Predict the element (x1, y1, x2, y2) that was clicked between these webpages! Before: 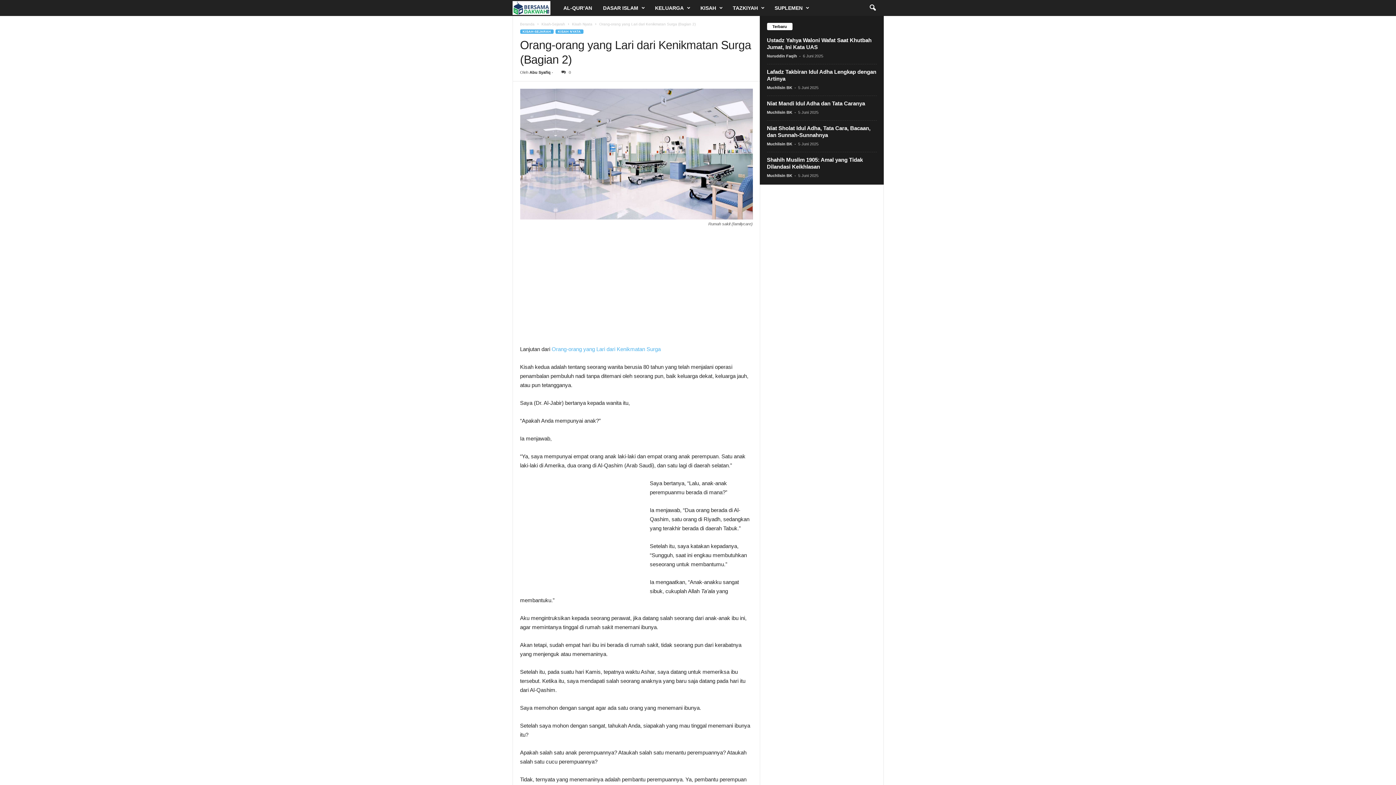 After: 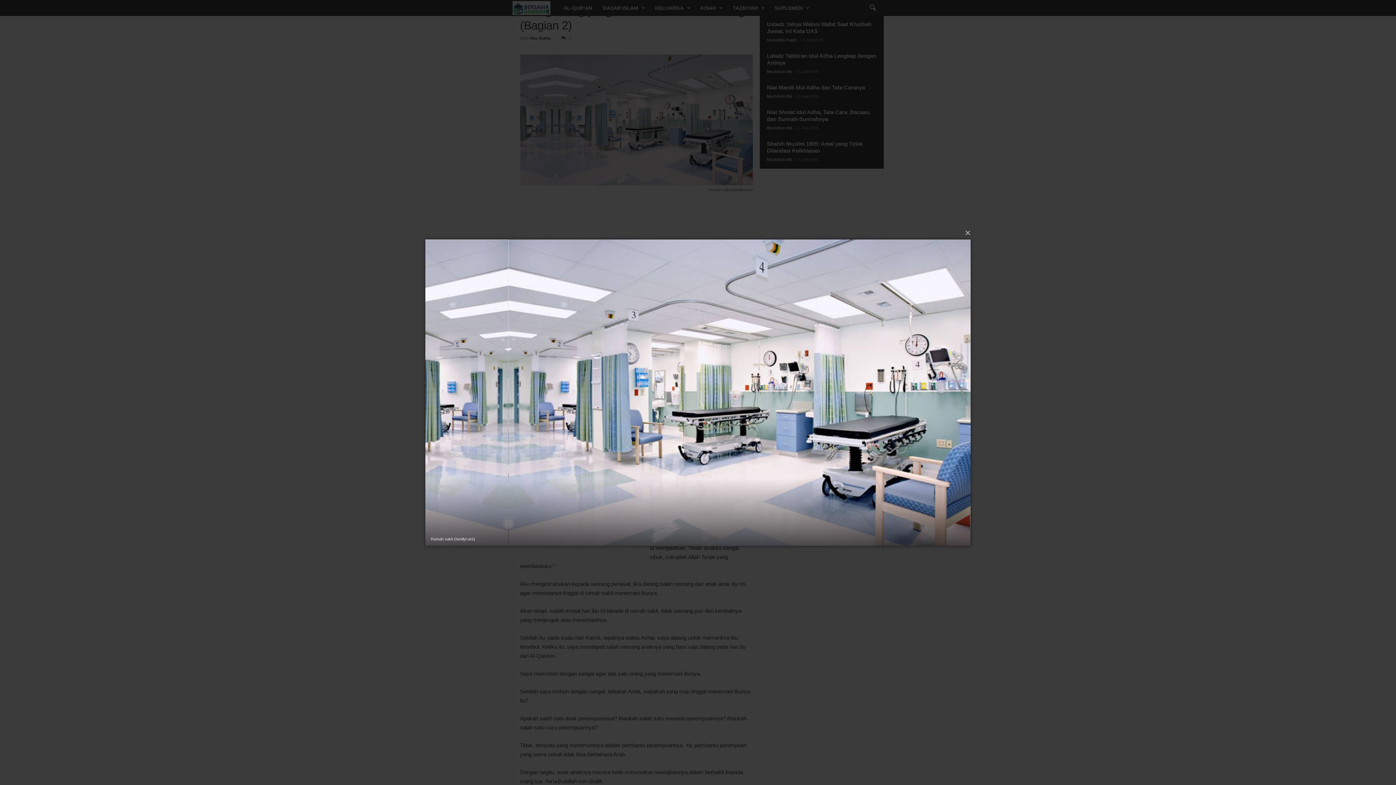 Action: bbox: (520, 88, 752, 219)